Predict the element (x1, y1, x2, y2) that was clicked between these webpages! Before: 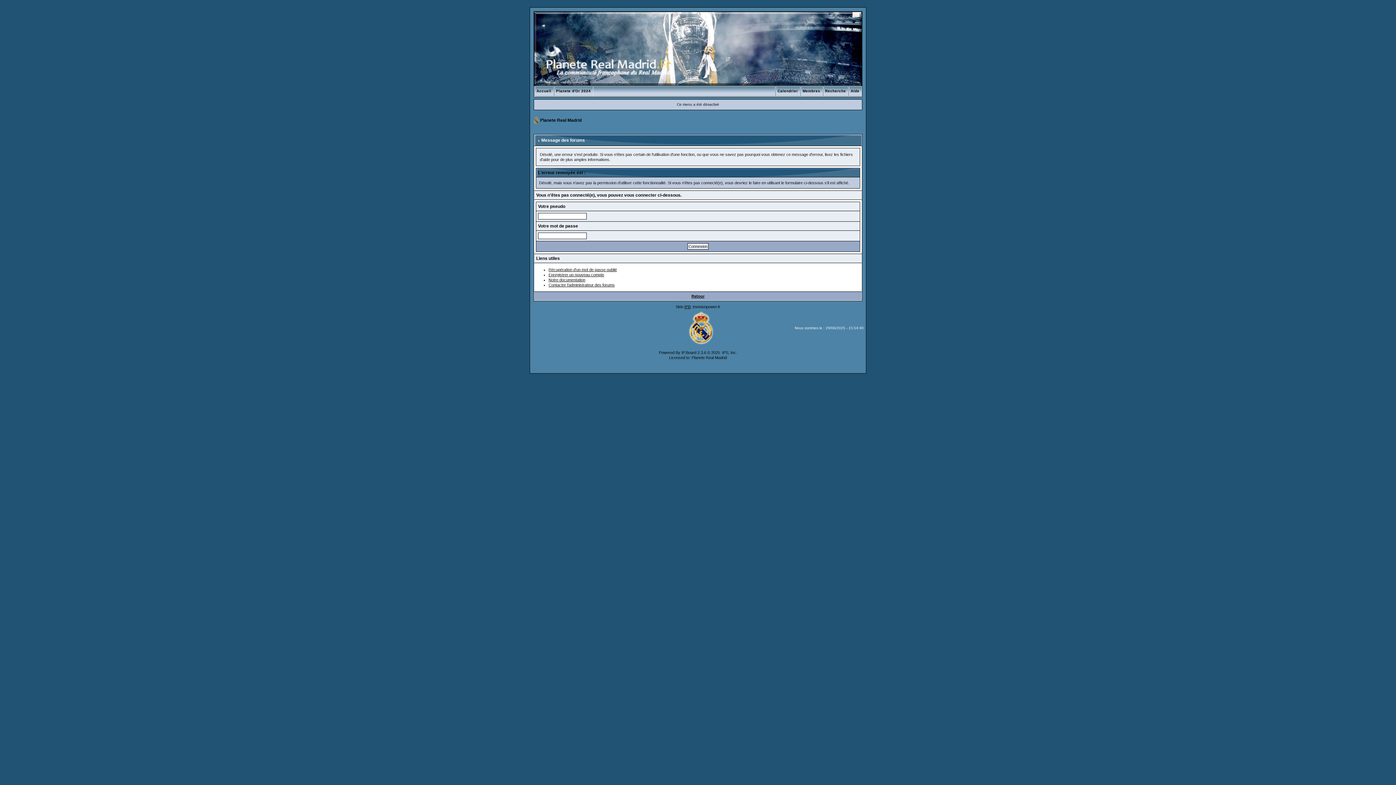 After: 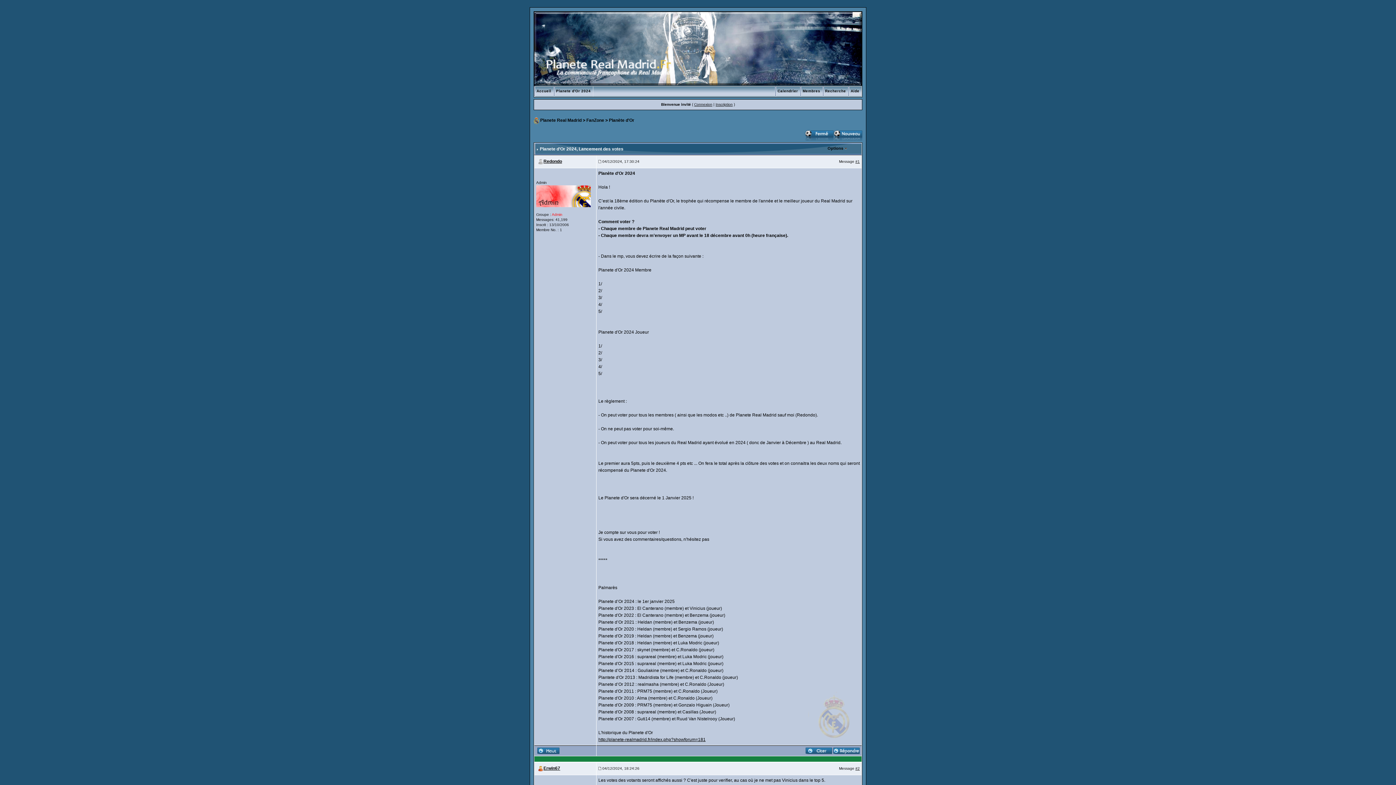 Action: label: Planete d'Or 2024 bbox: (554, 89, 593, 93)